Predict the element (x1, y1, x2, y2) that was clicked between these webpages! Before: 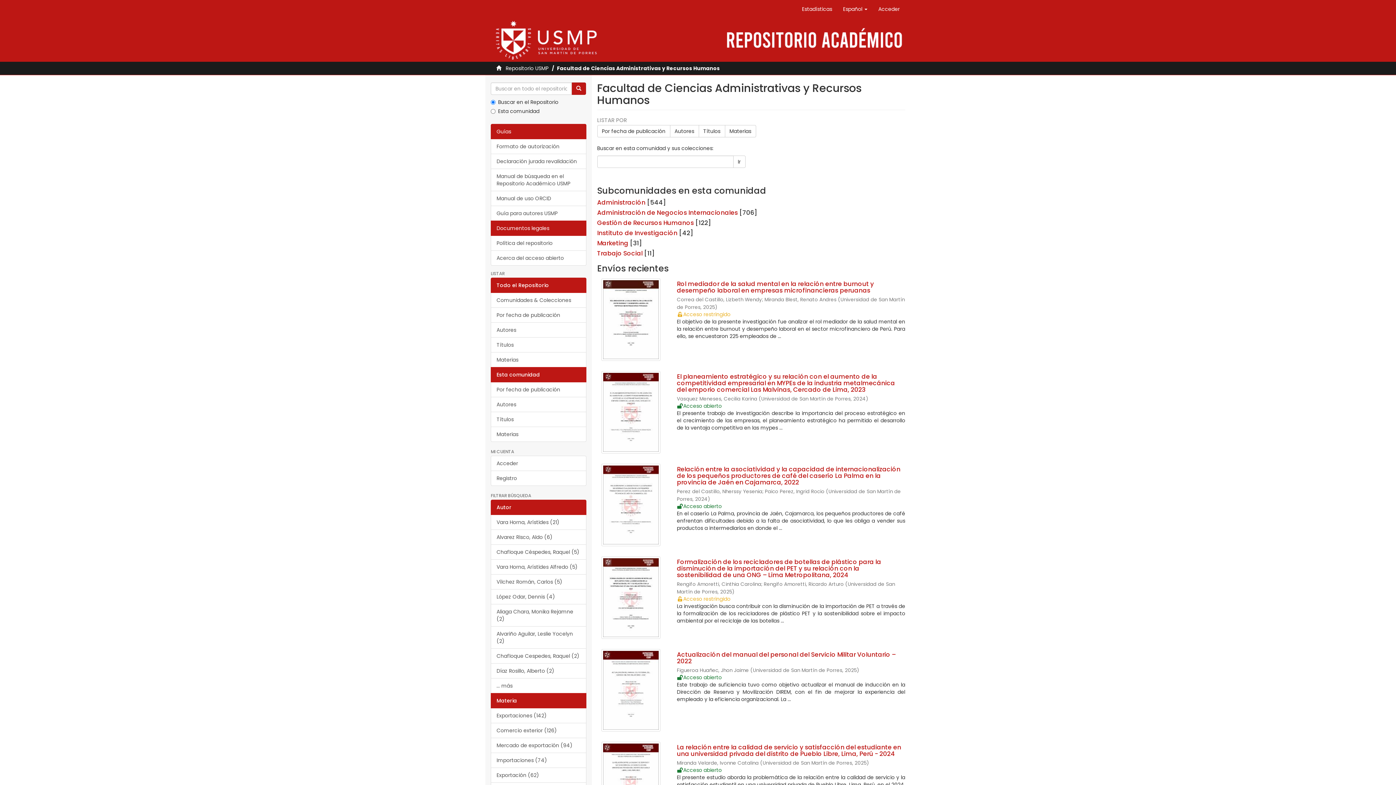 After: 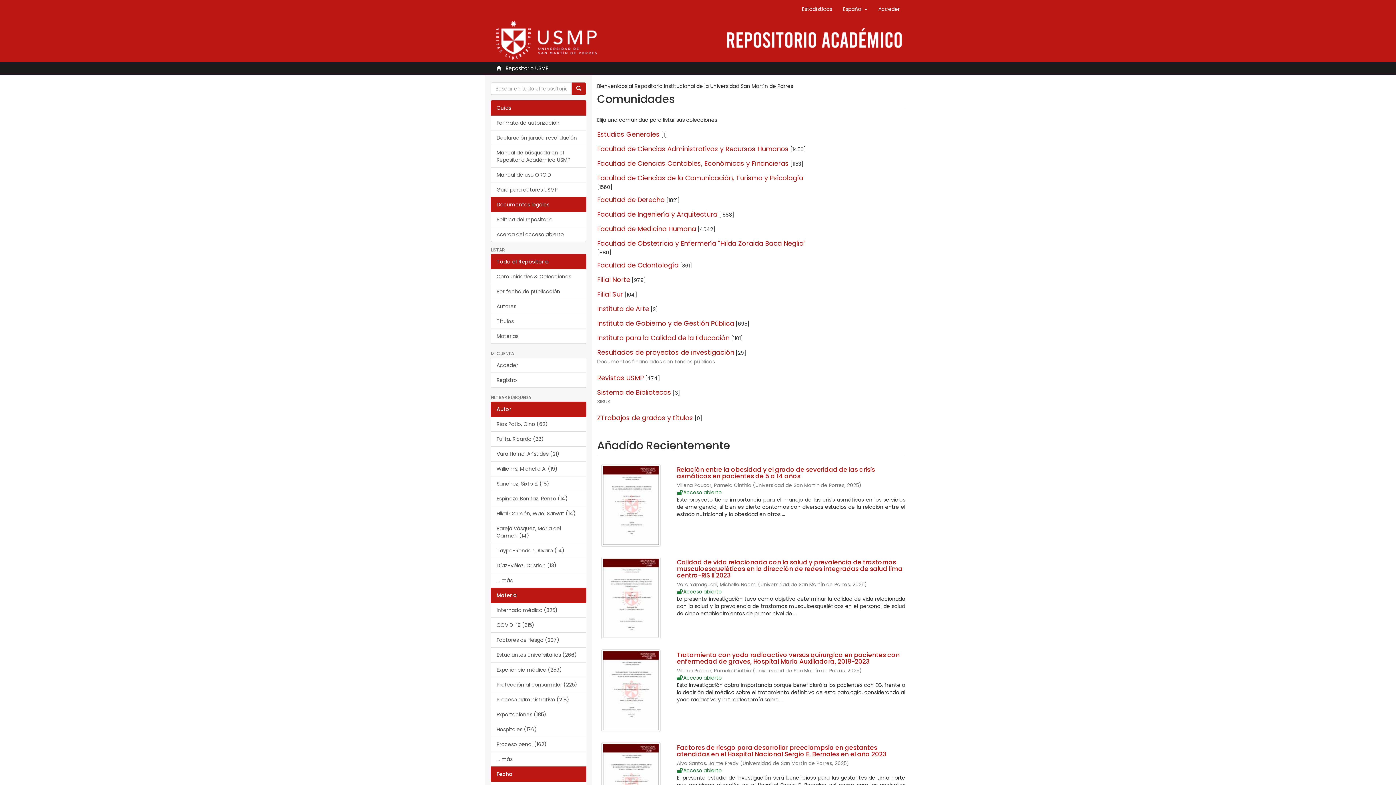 Action: bbox: (485, 0, 910, 61)